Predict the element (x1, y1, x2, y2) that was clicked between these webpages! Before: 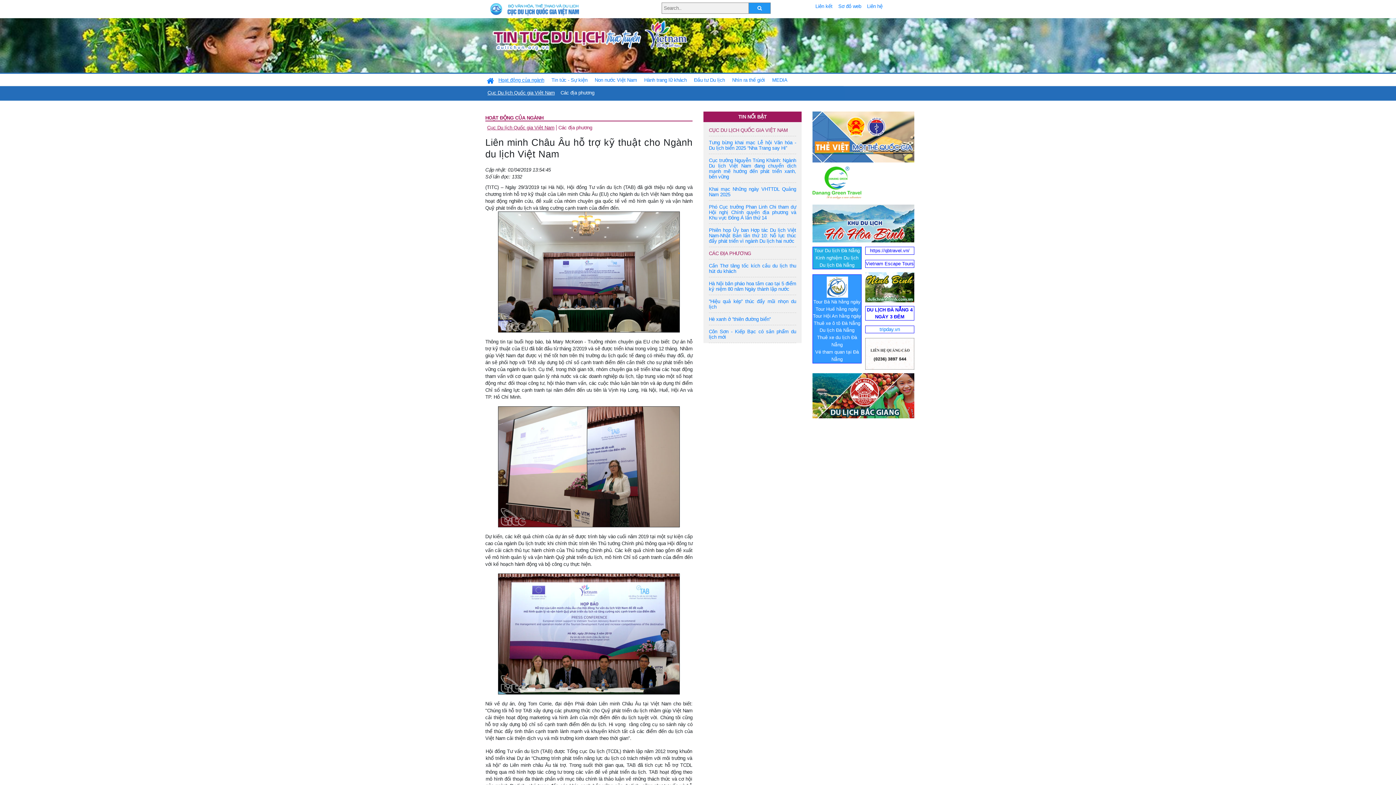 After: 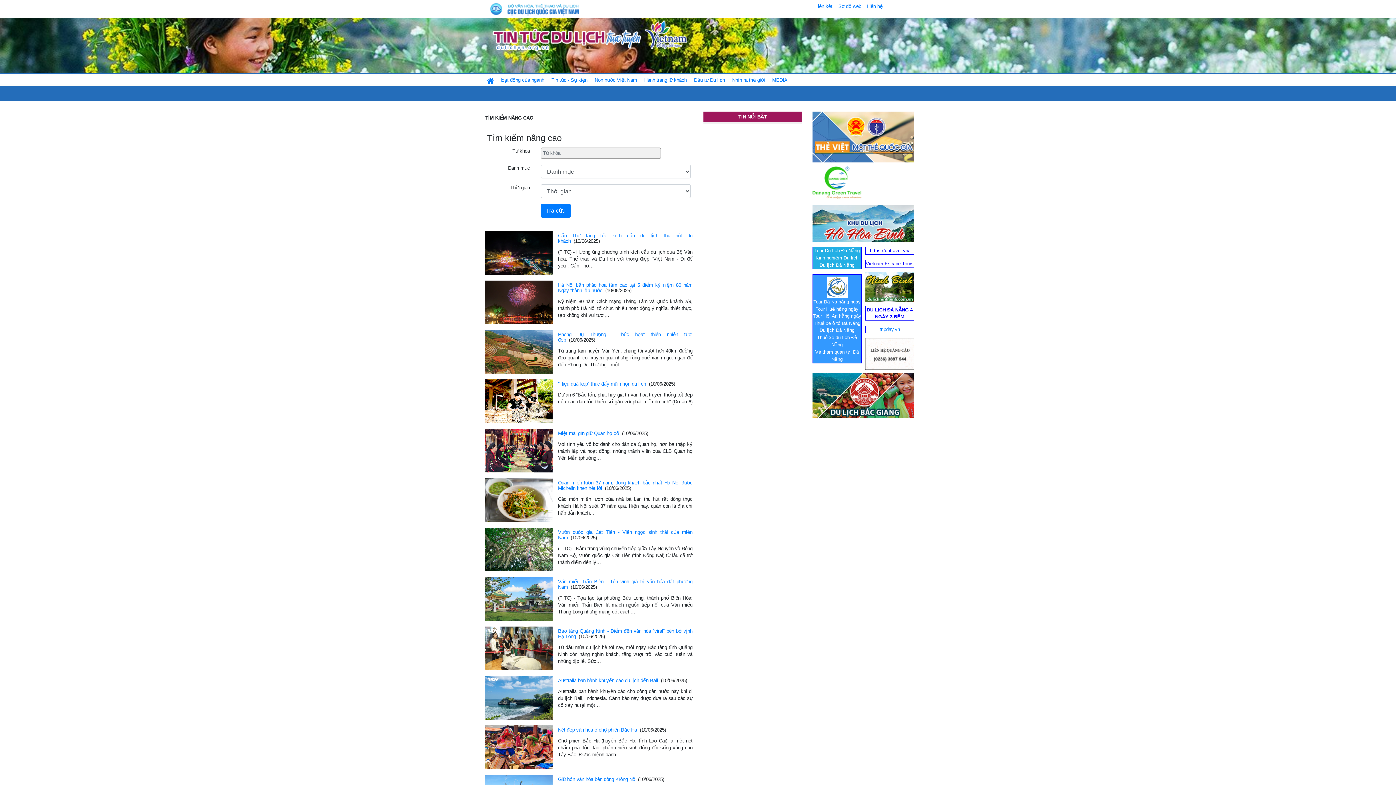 Action: bbox: (749, 2, 770, 13)